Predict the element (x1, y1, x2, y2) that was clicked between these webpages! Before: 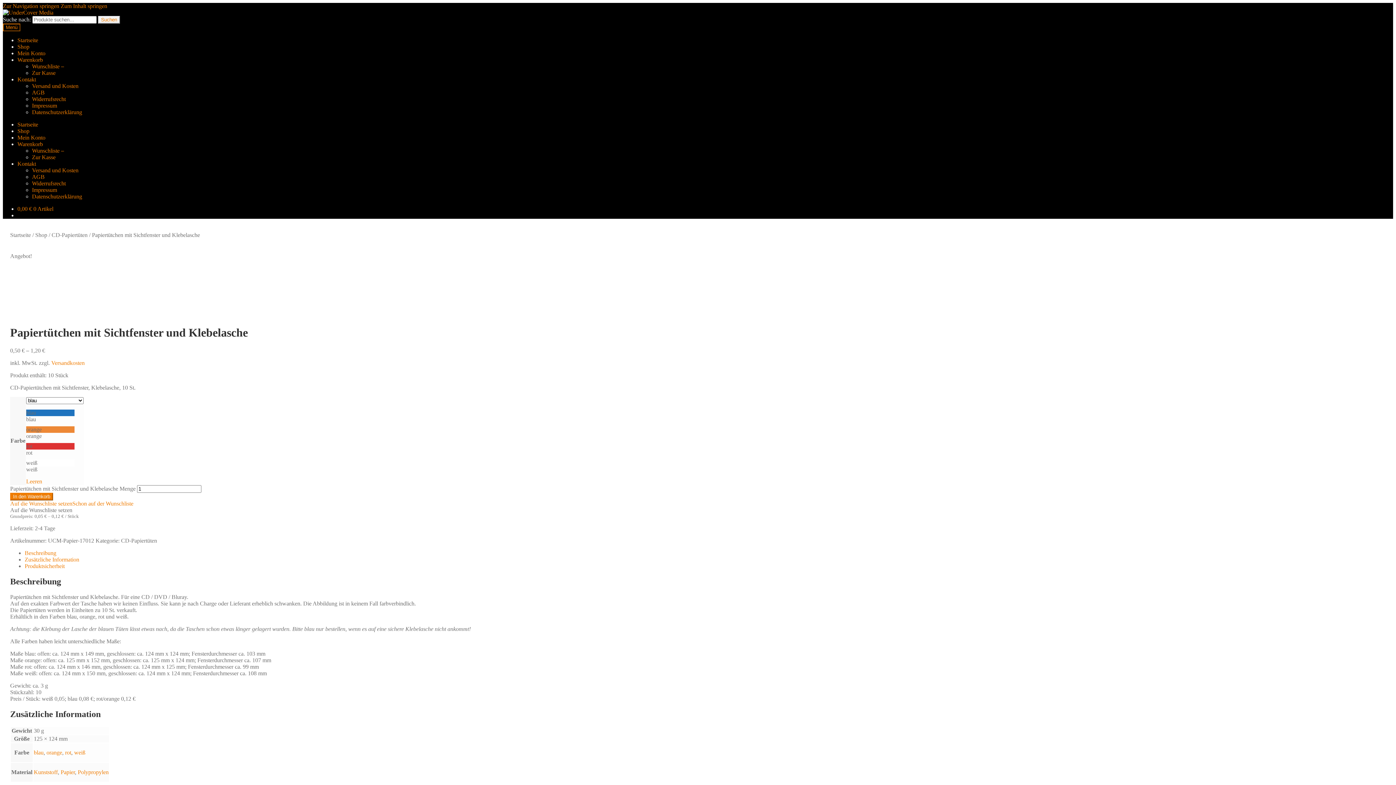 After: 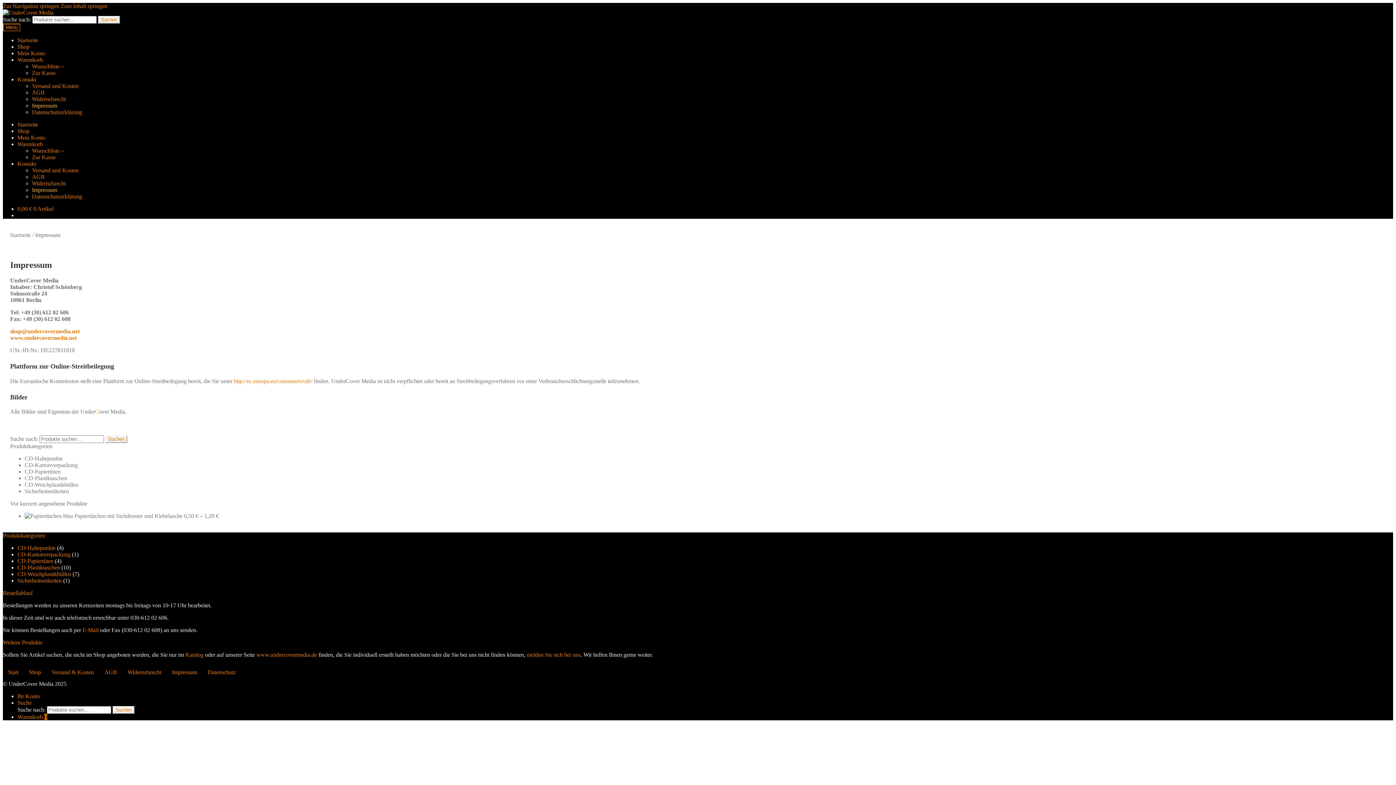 Action: label: Impressum bbox: (32, 102, 57, 108)